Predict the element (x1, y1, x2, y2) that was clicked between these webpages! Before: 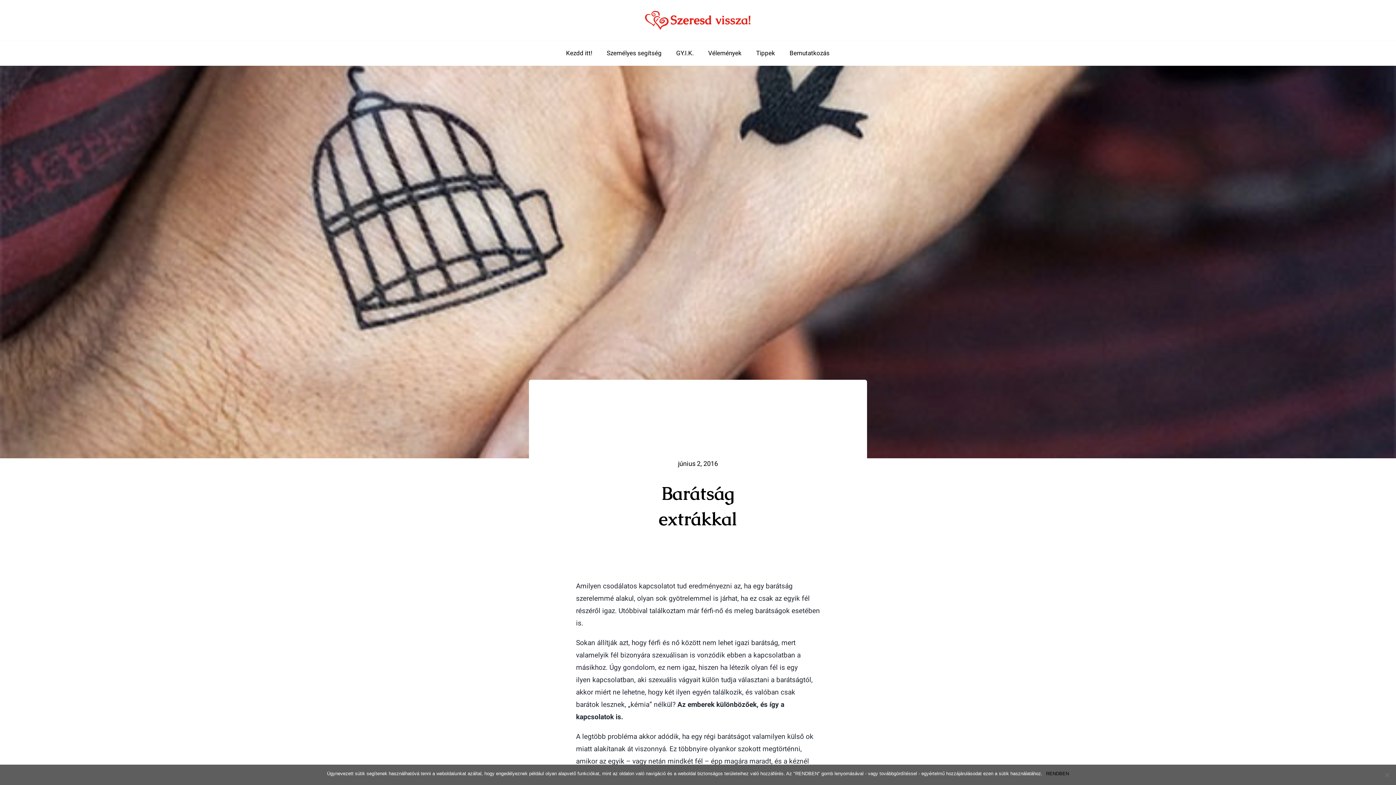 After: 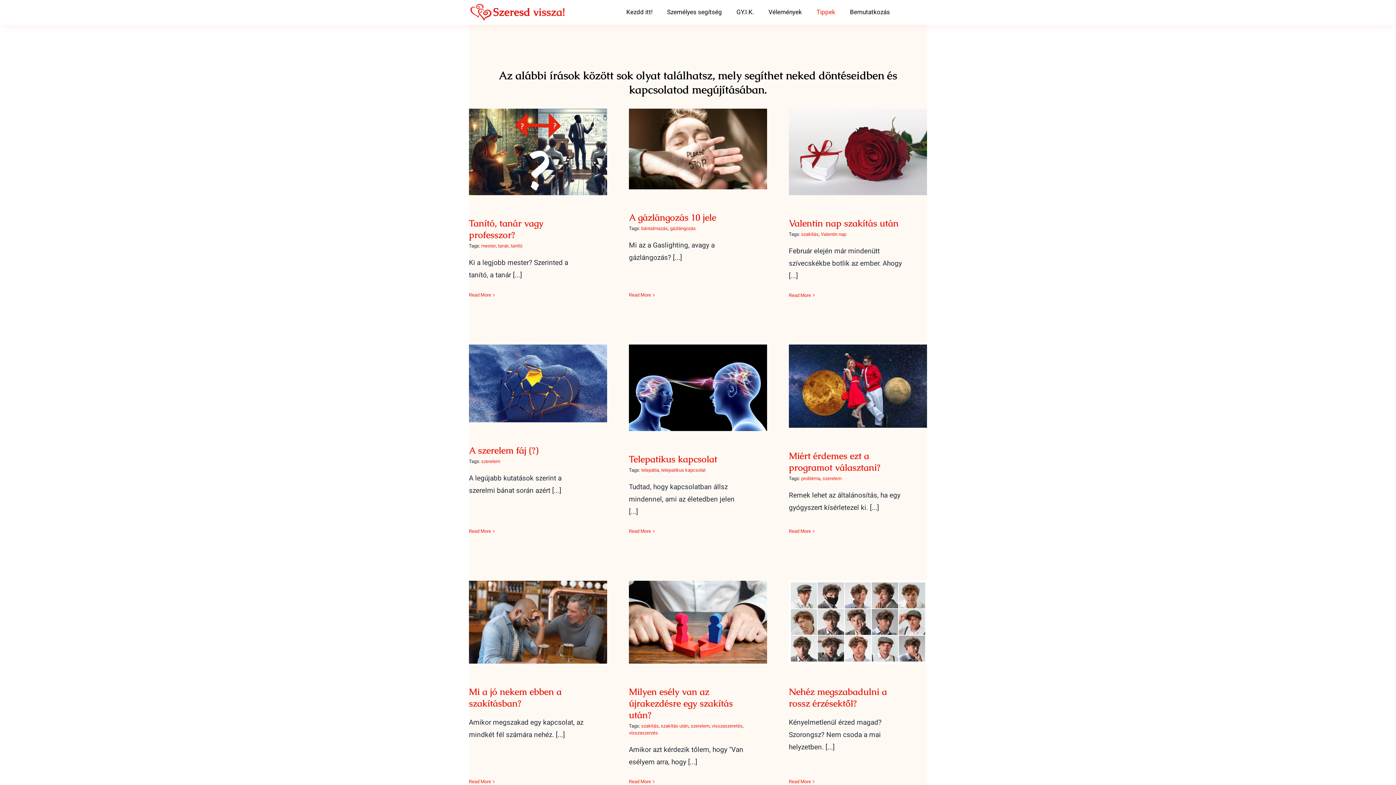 Action: label: Tippek bbox: (749, 41, 782, 65)